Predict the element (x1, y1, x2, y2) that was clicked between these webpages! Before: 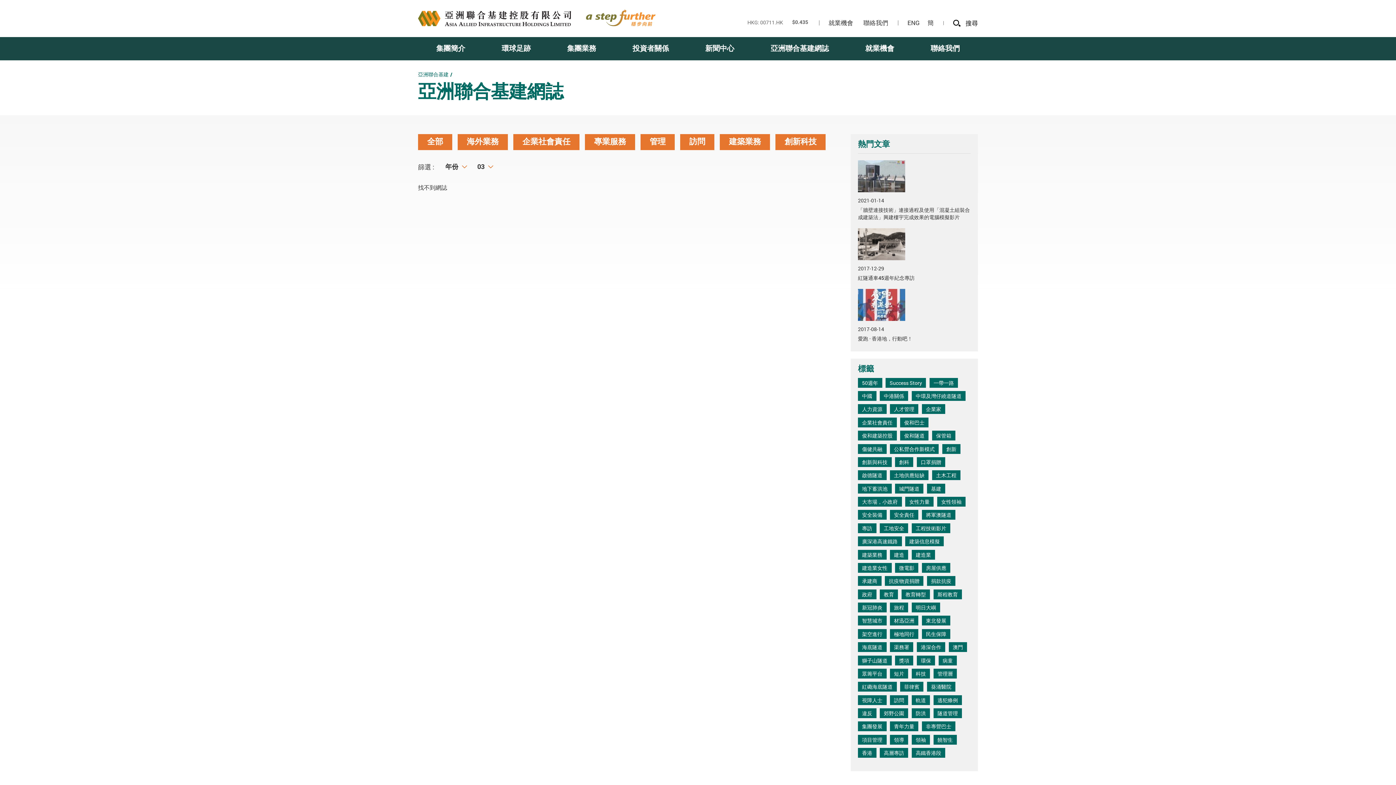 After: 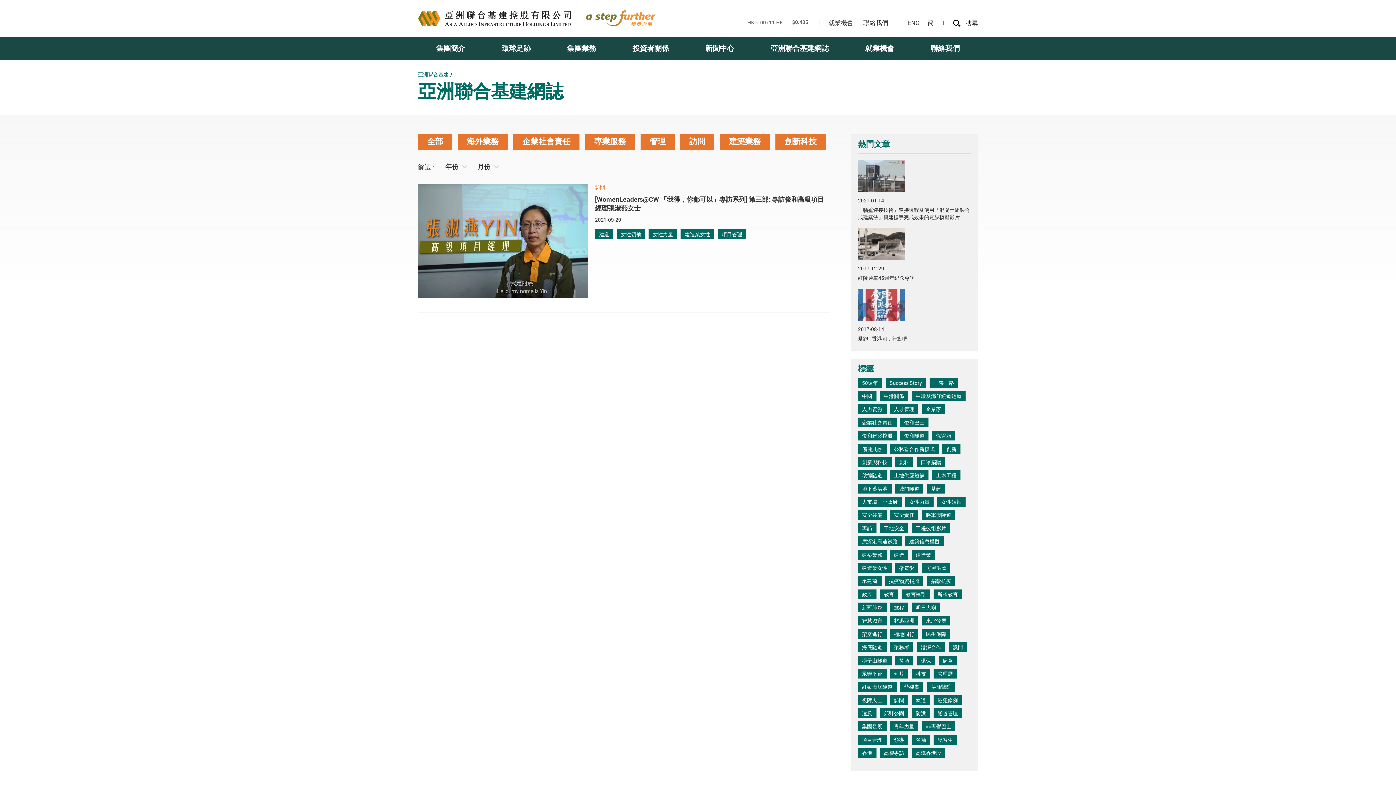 Action: bbox: (858, 735, 886, 745) label: 項目管理